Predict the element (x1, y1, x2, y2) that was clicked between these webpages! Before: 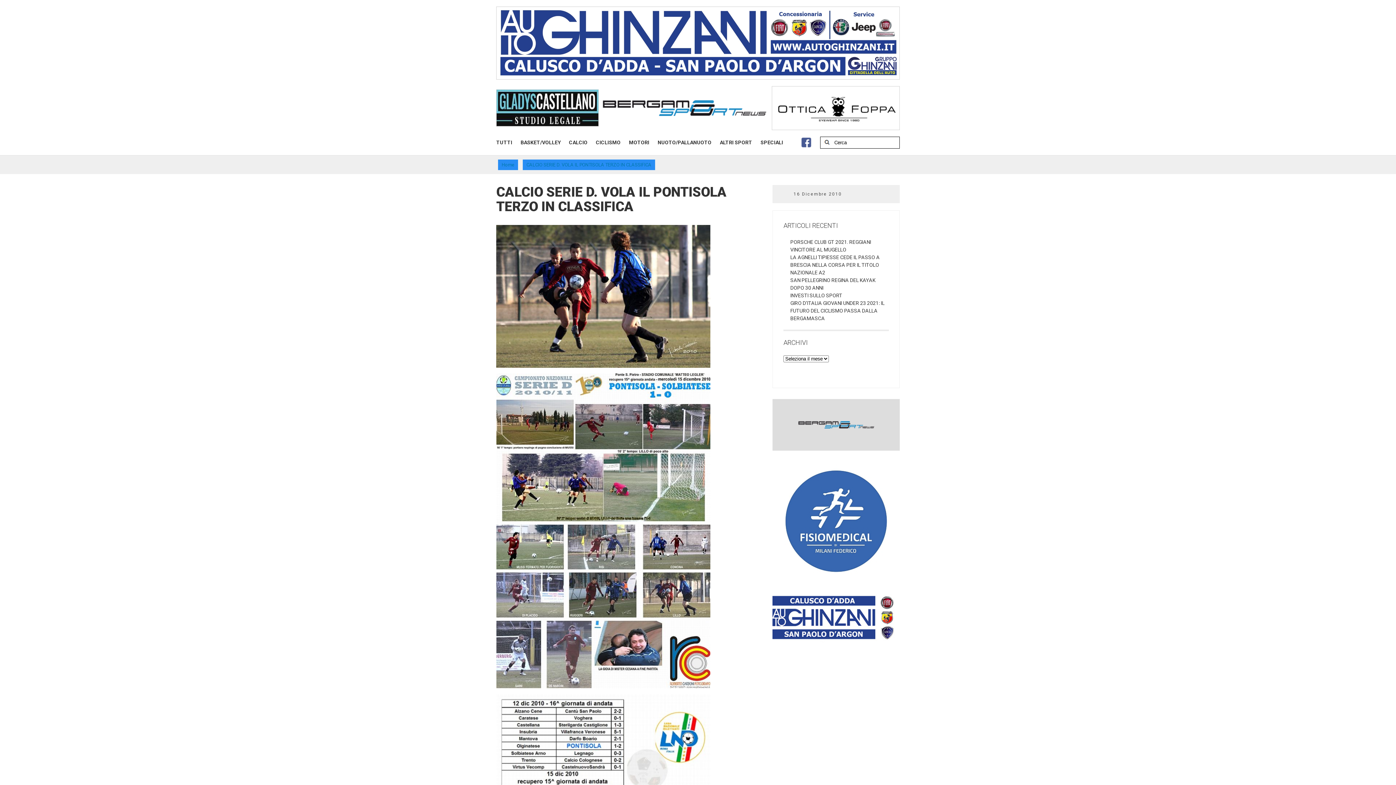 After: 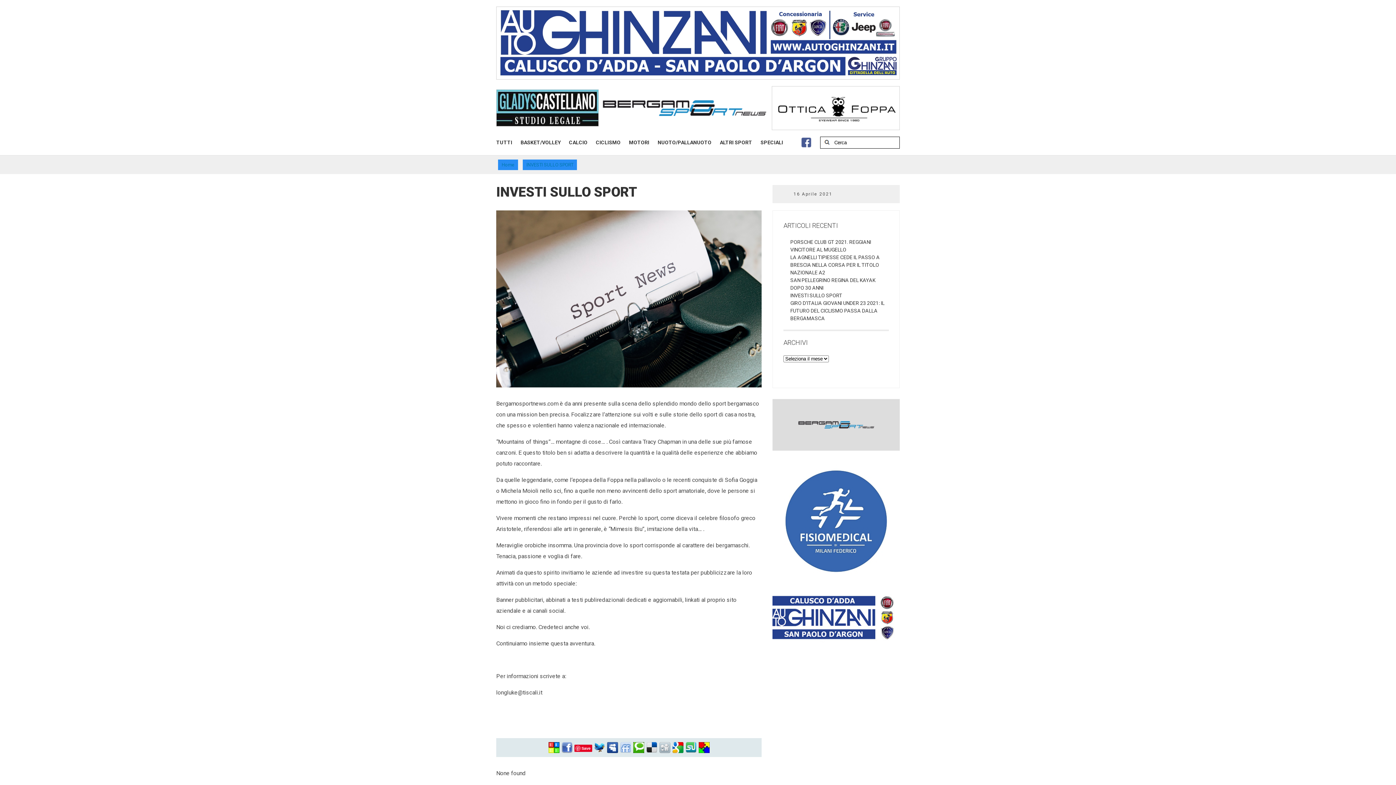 Action: bbox: (790, 292, 842, 298) label: INVESTI SULLO SPORT